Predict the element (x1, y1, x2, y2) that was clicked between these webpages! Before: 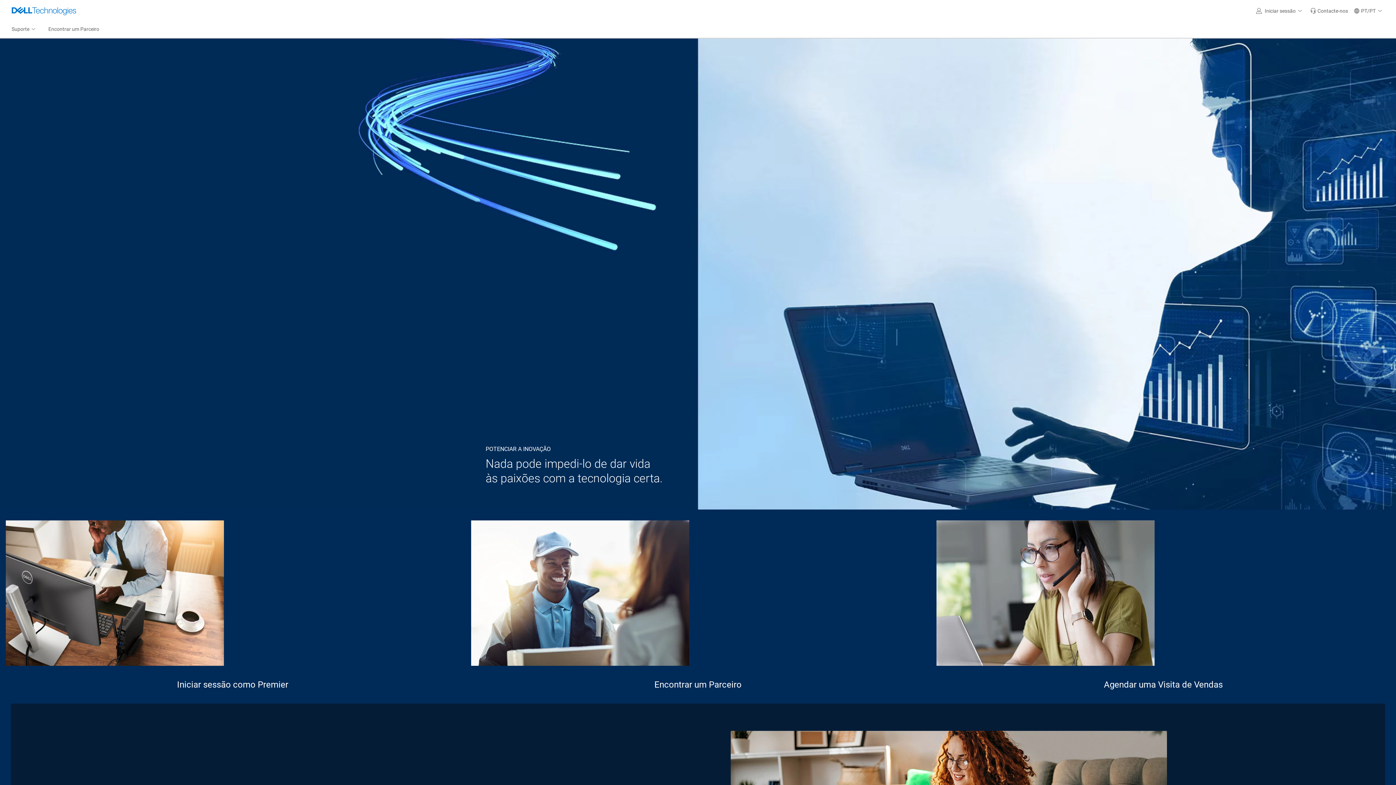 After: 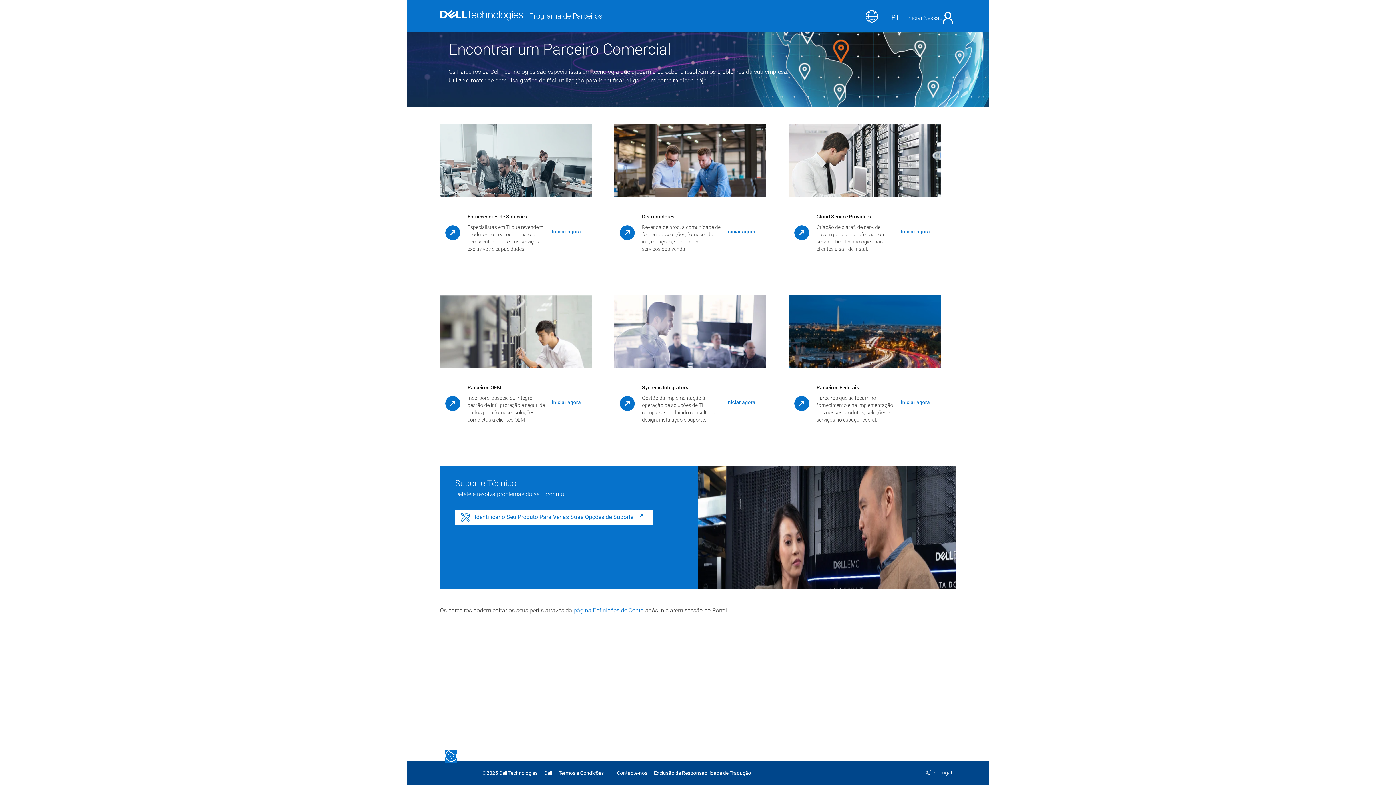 Action: bbox: (471, 520, 925, 666)